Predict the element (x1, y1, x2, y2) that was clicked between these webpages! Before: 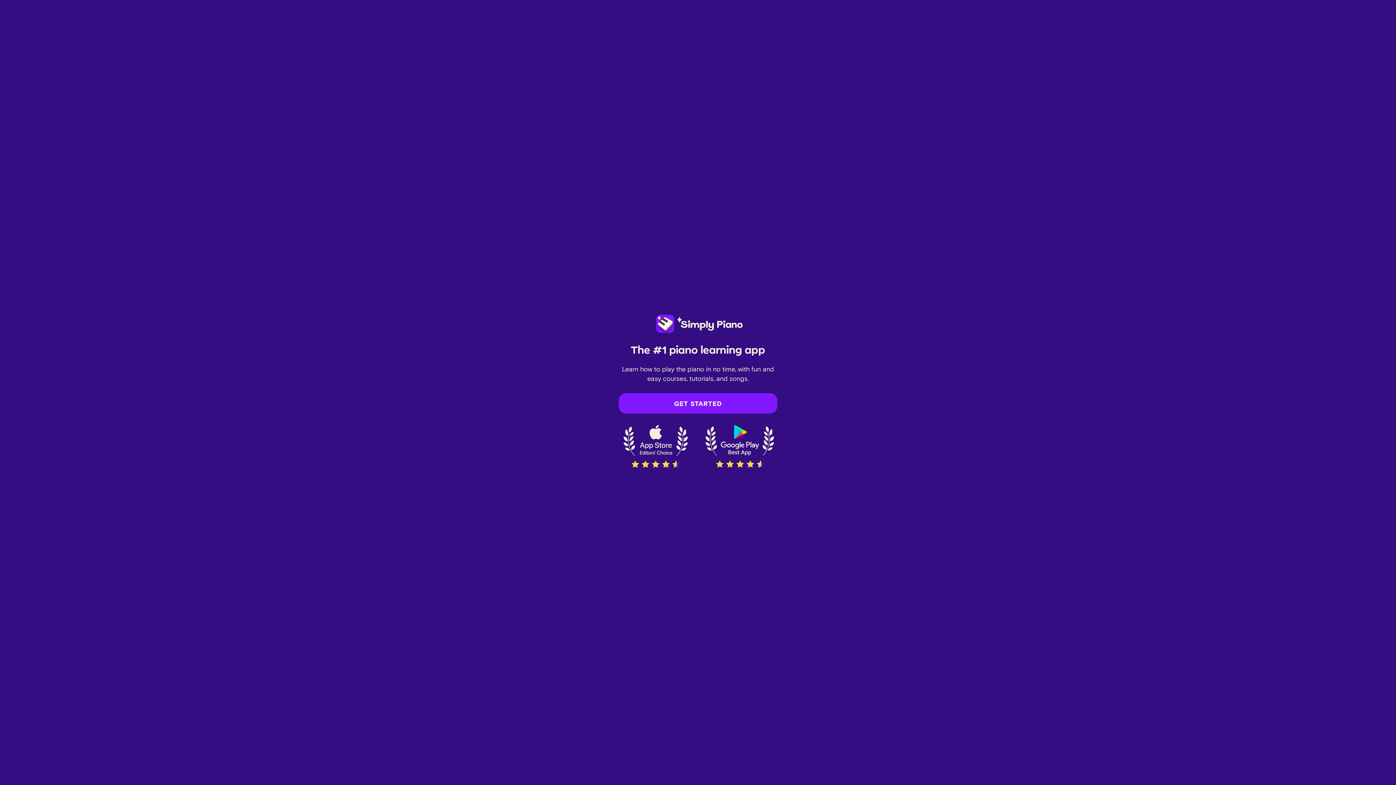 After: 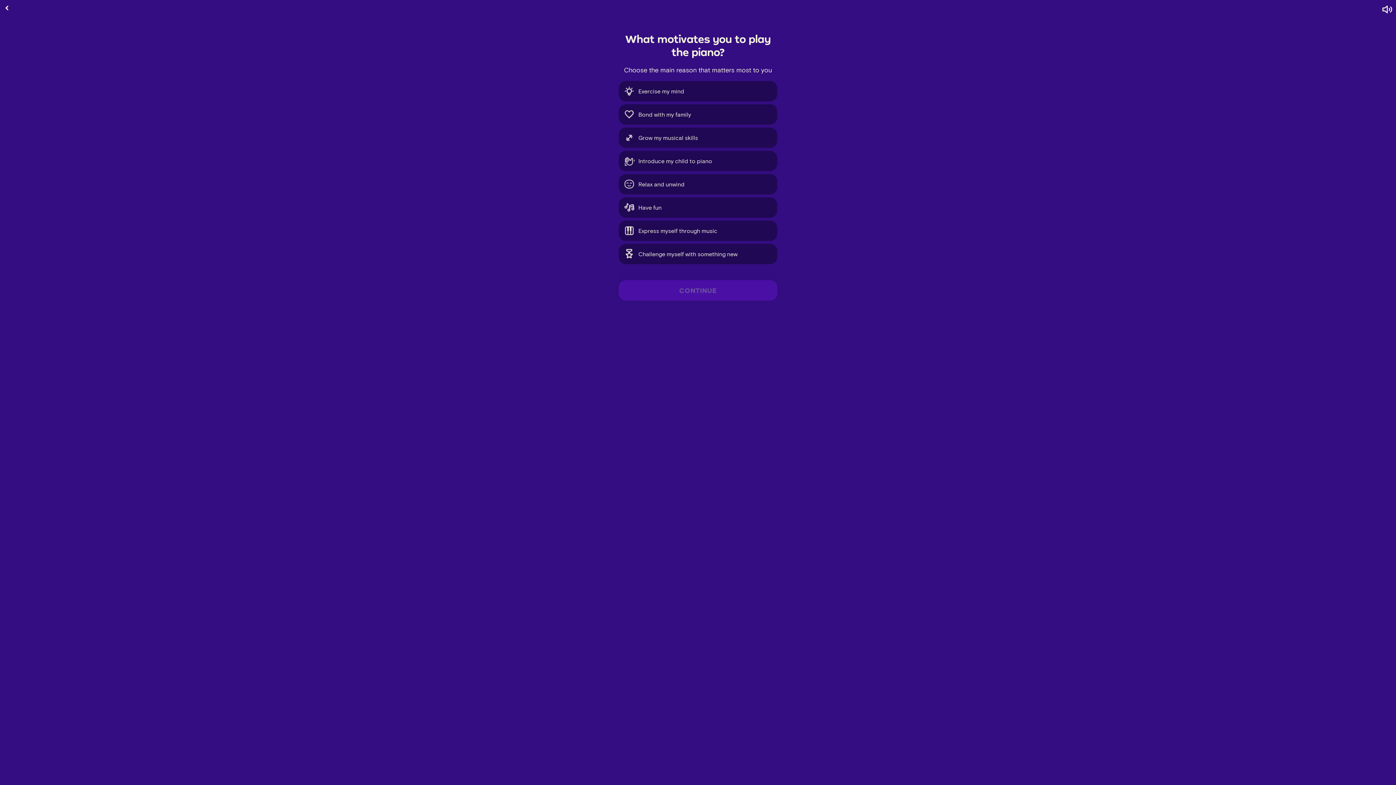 Action: bbox: (618, 393, 777, 413) label: GET STARTED